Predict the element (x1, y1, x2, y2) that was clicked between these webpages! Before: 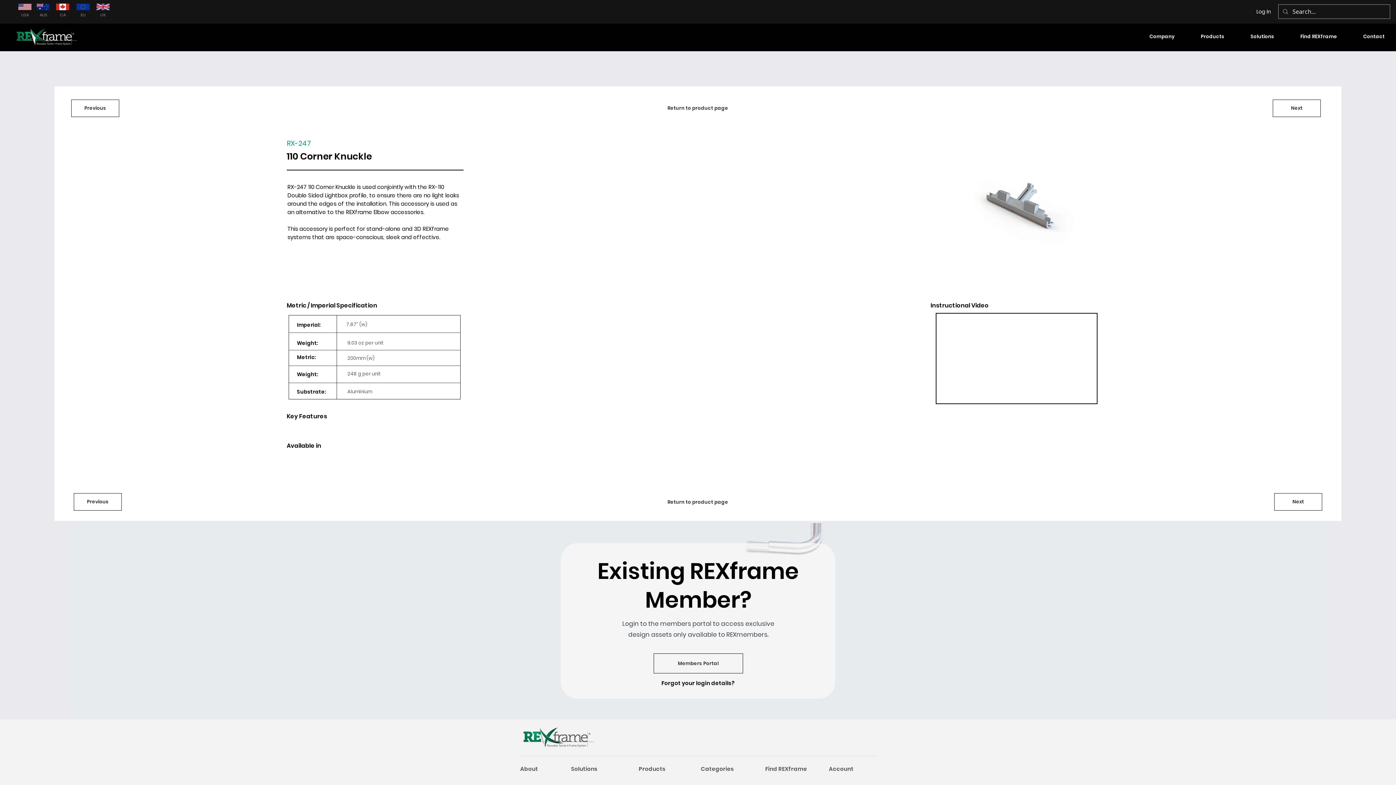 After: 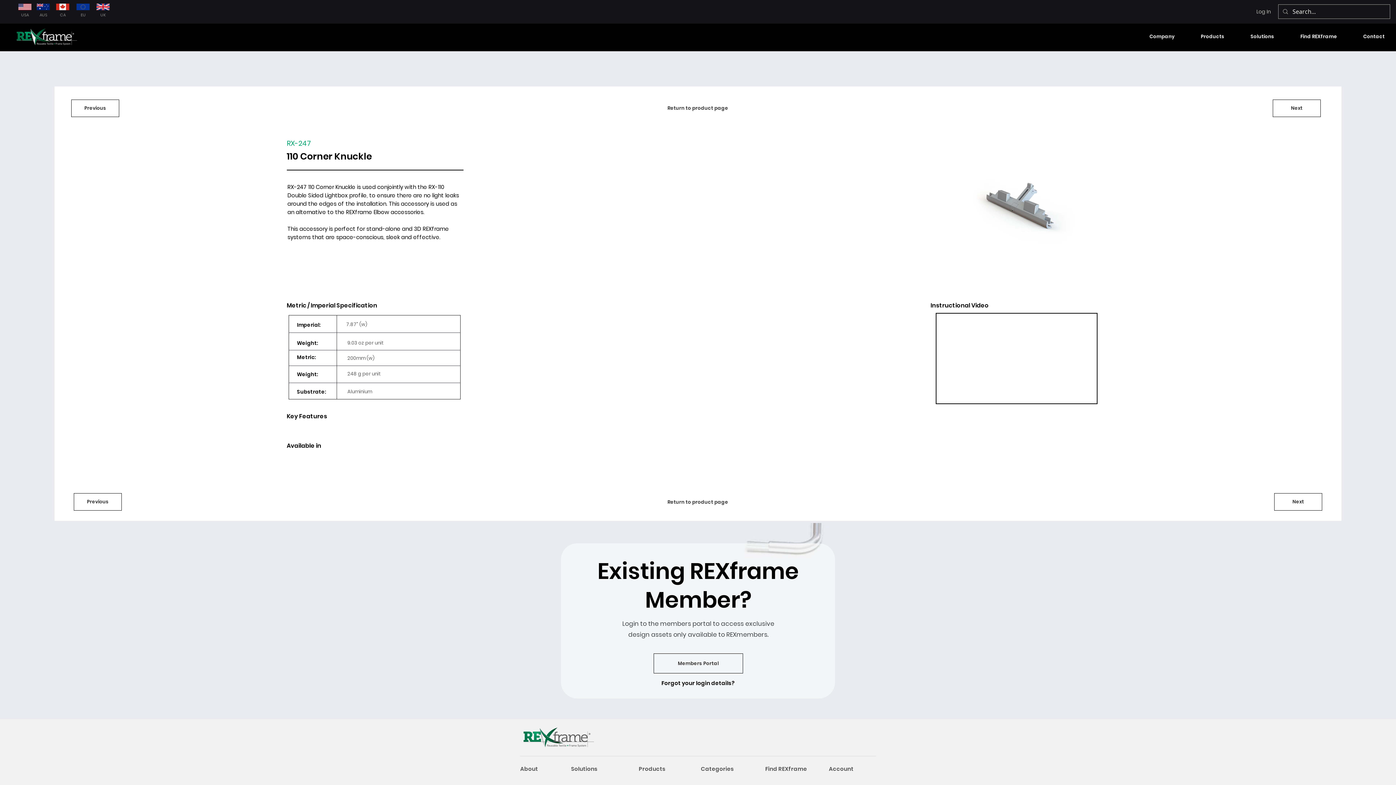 Action: label: Log In bbox: (1251, 6, 1276, 17)